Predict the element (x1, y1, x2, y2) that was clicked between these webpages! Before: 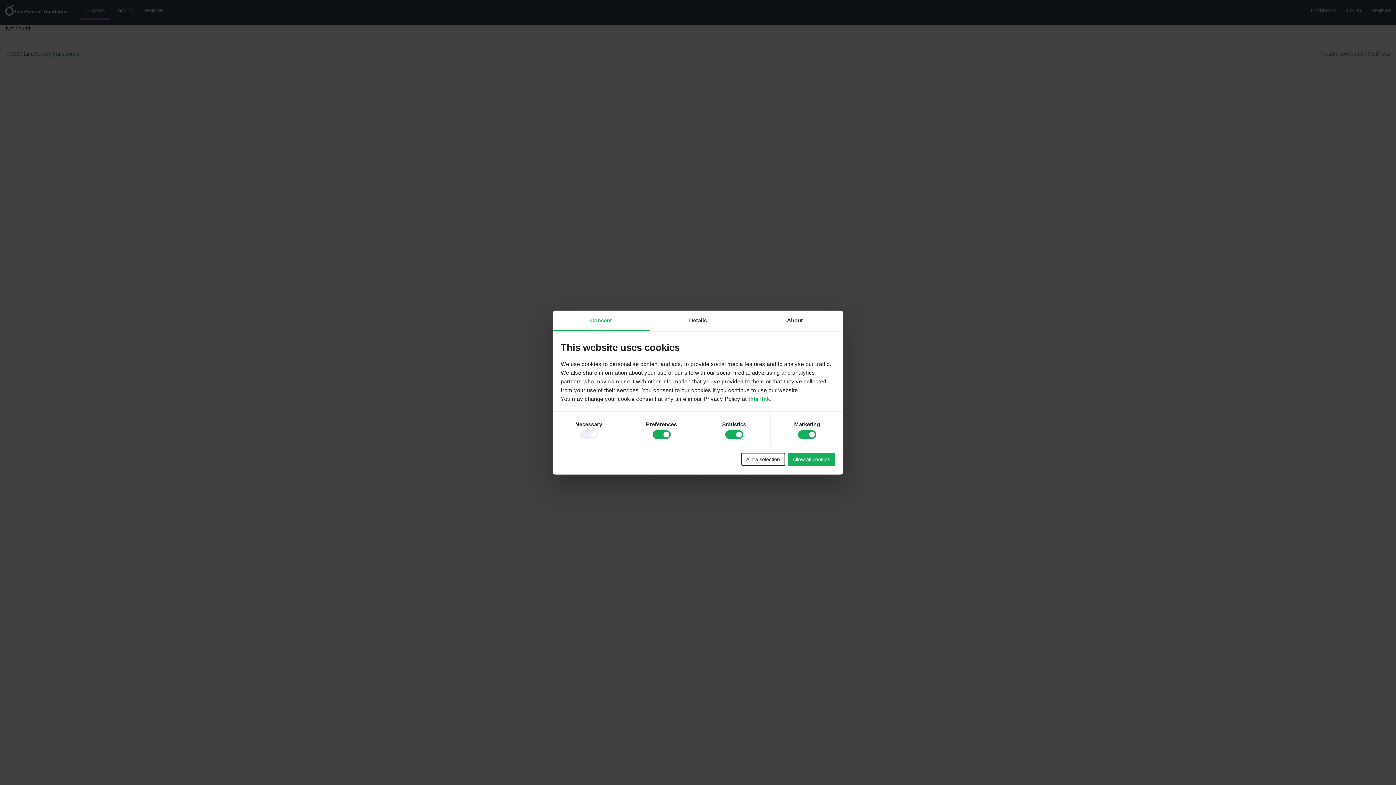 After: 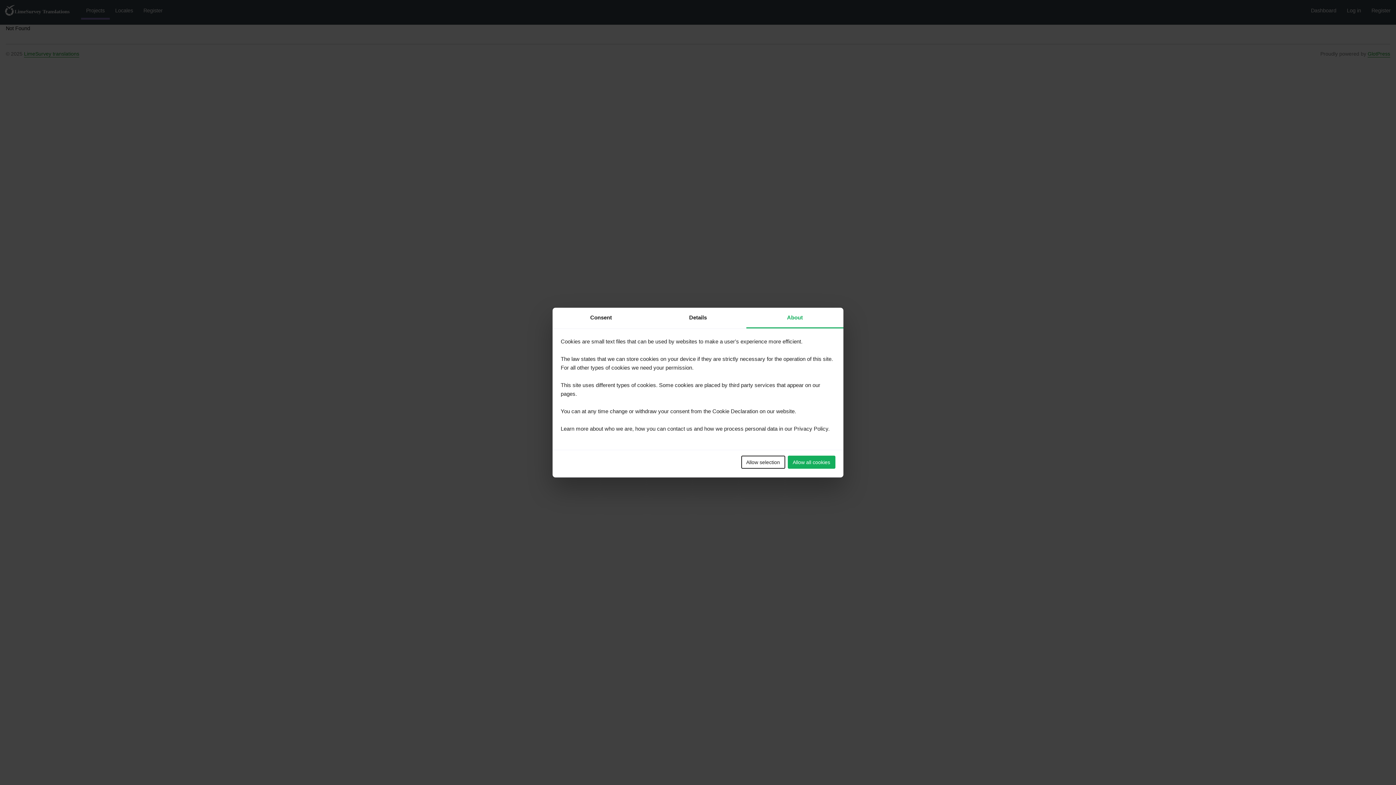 Action: bbox: (746, 310, 843, 331) label: About